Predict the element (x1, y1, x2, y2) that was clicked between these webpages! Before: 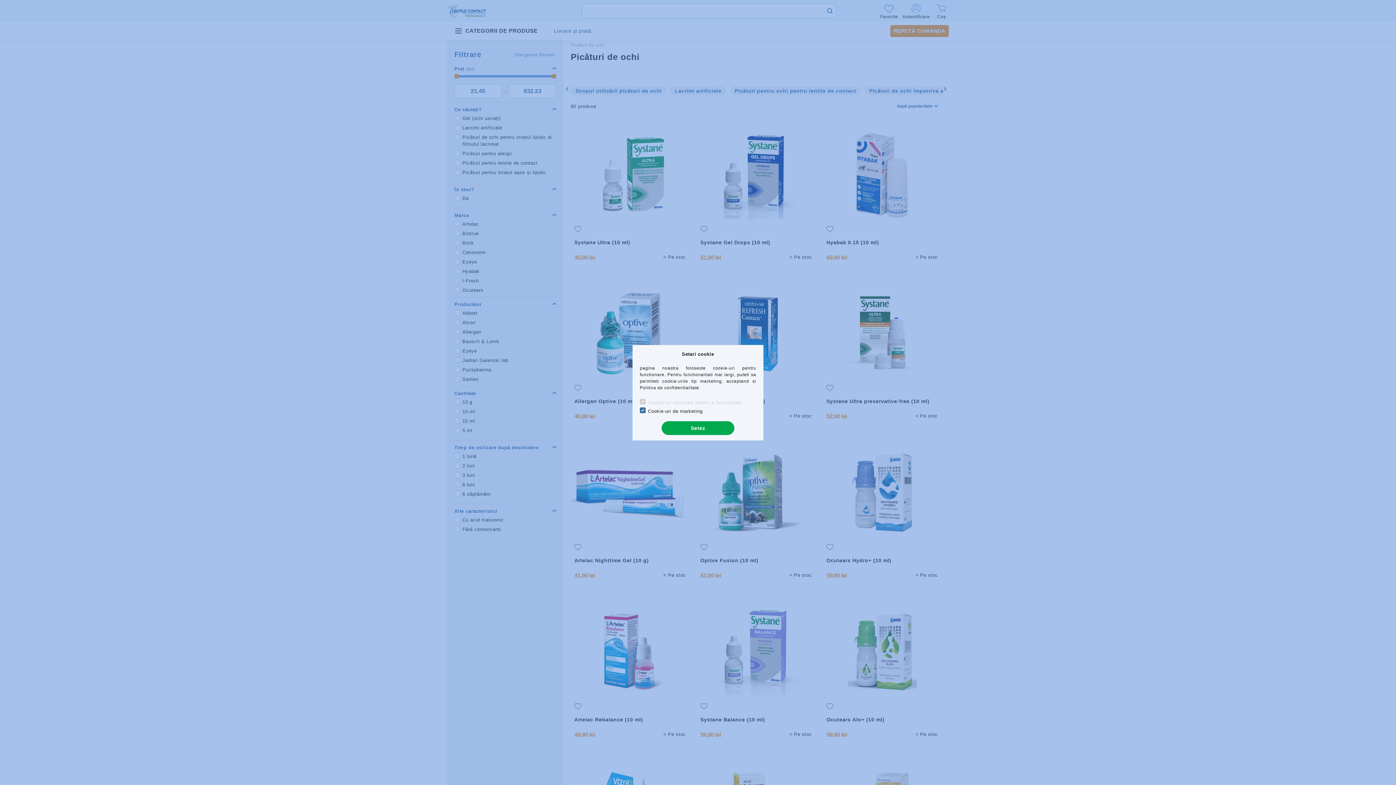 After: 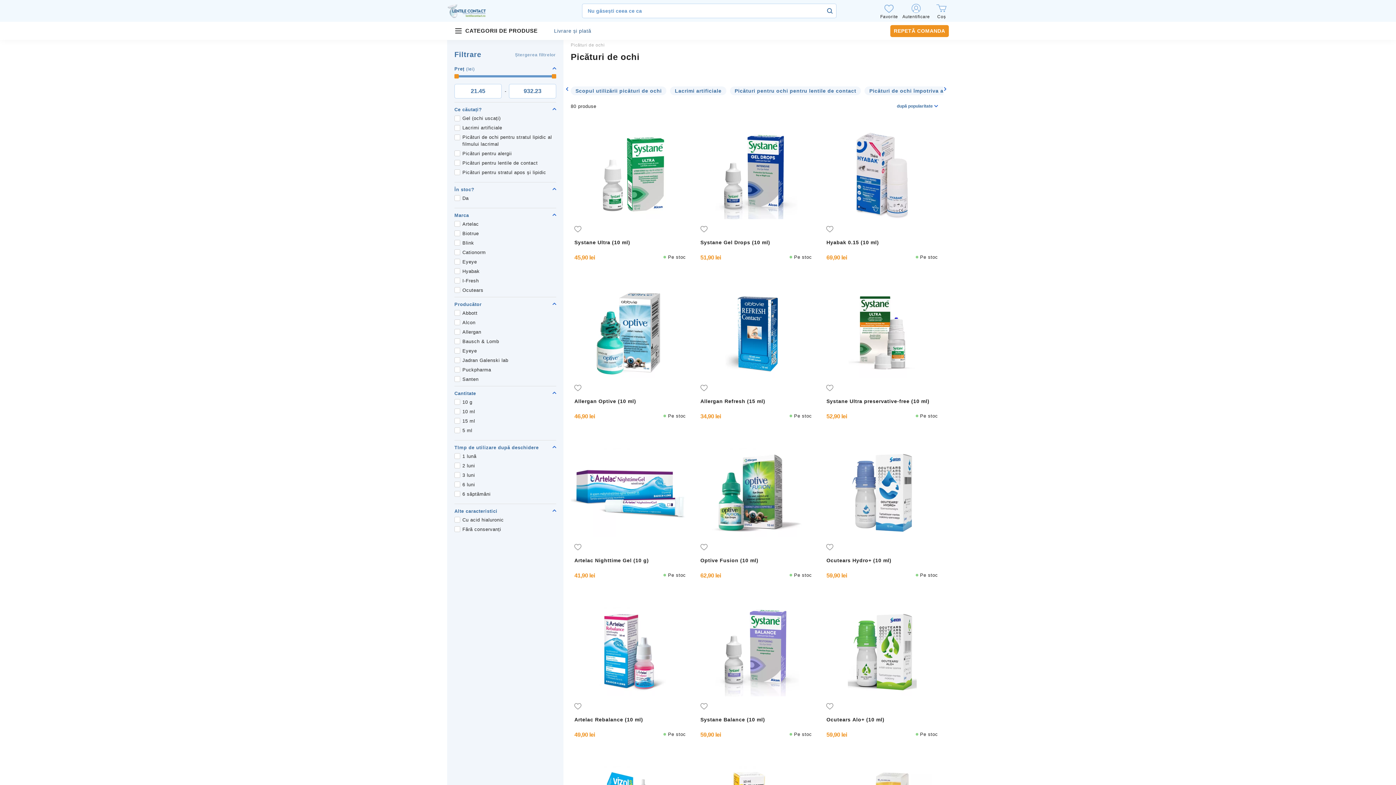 Action: label: Setez bbox: (661, 421, 734, 435)